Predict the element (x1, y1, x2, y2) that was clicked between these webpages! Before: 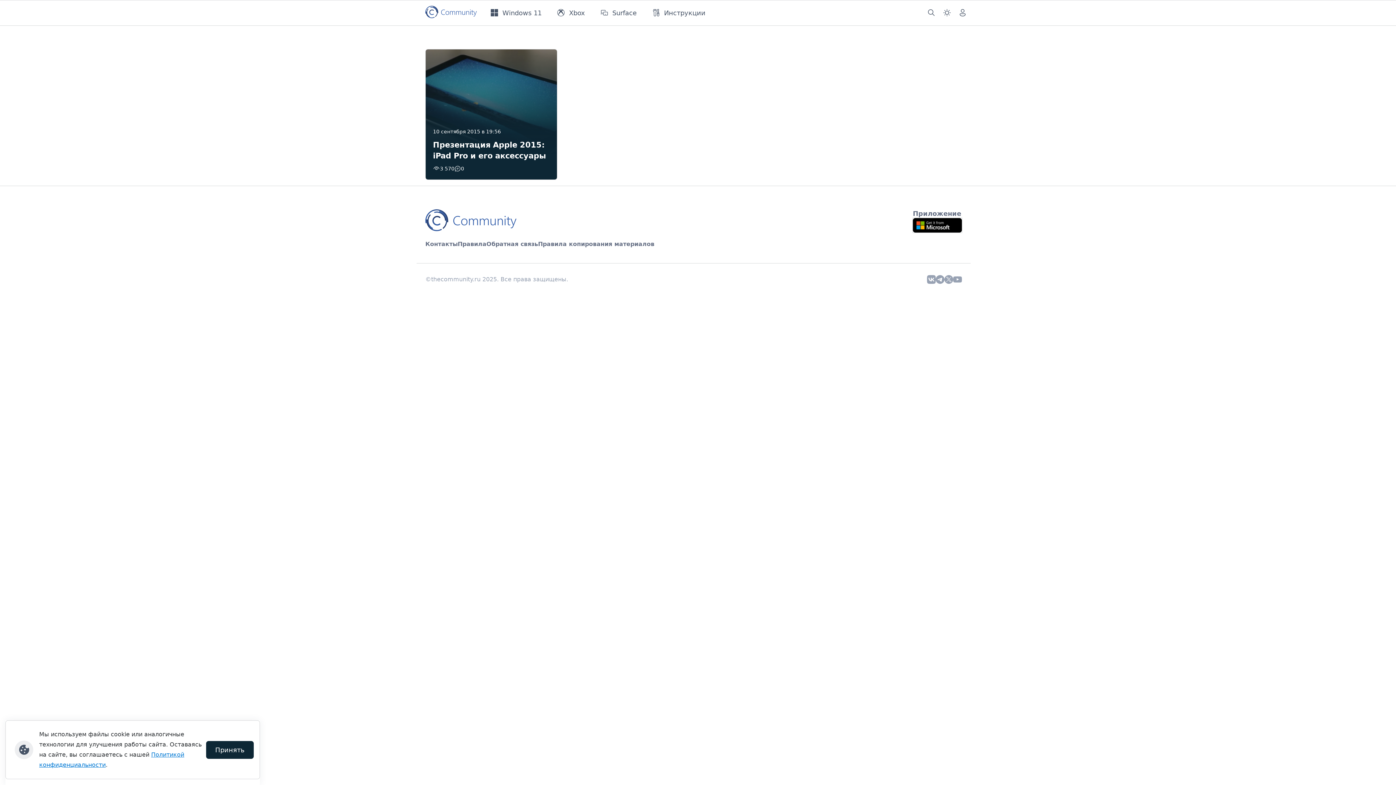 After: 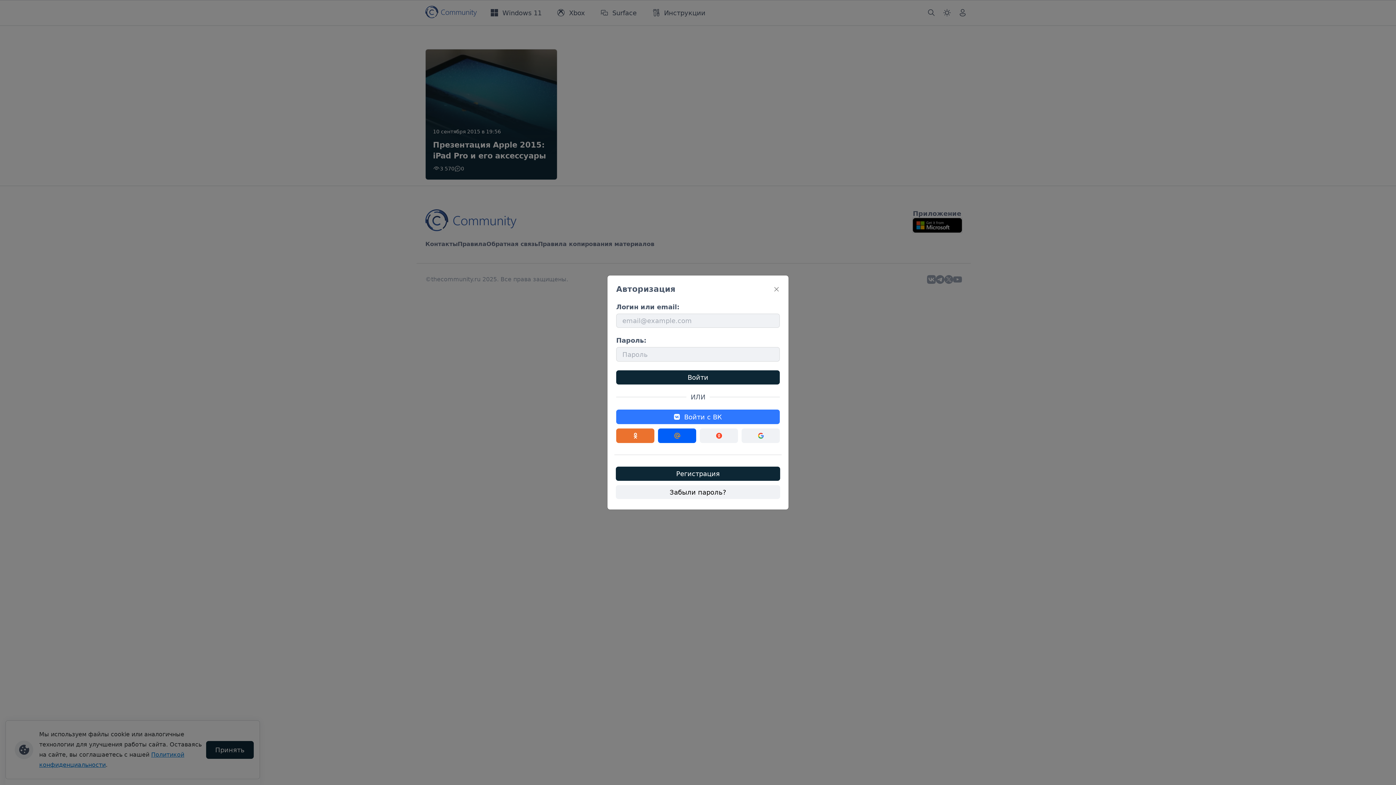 Action: bbox: (955, 3, 970, 22)